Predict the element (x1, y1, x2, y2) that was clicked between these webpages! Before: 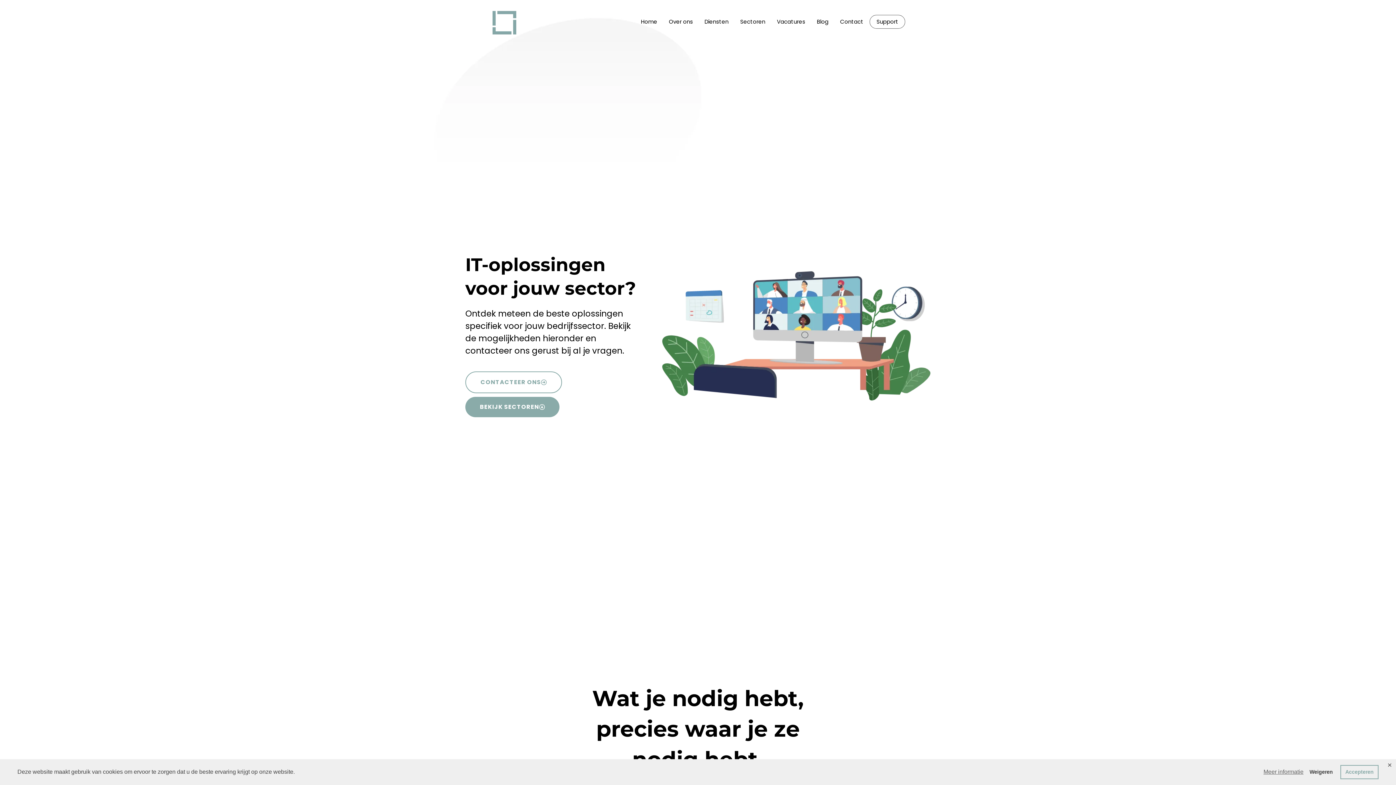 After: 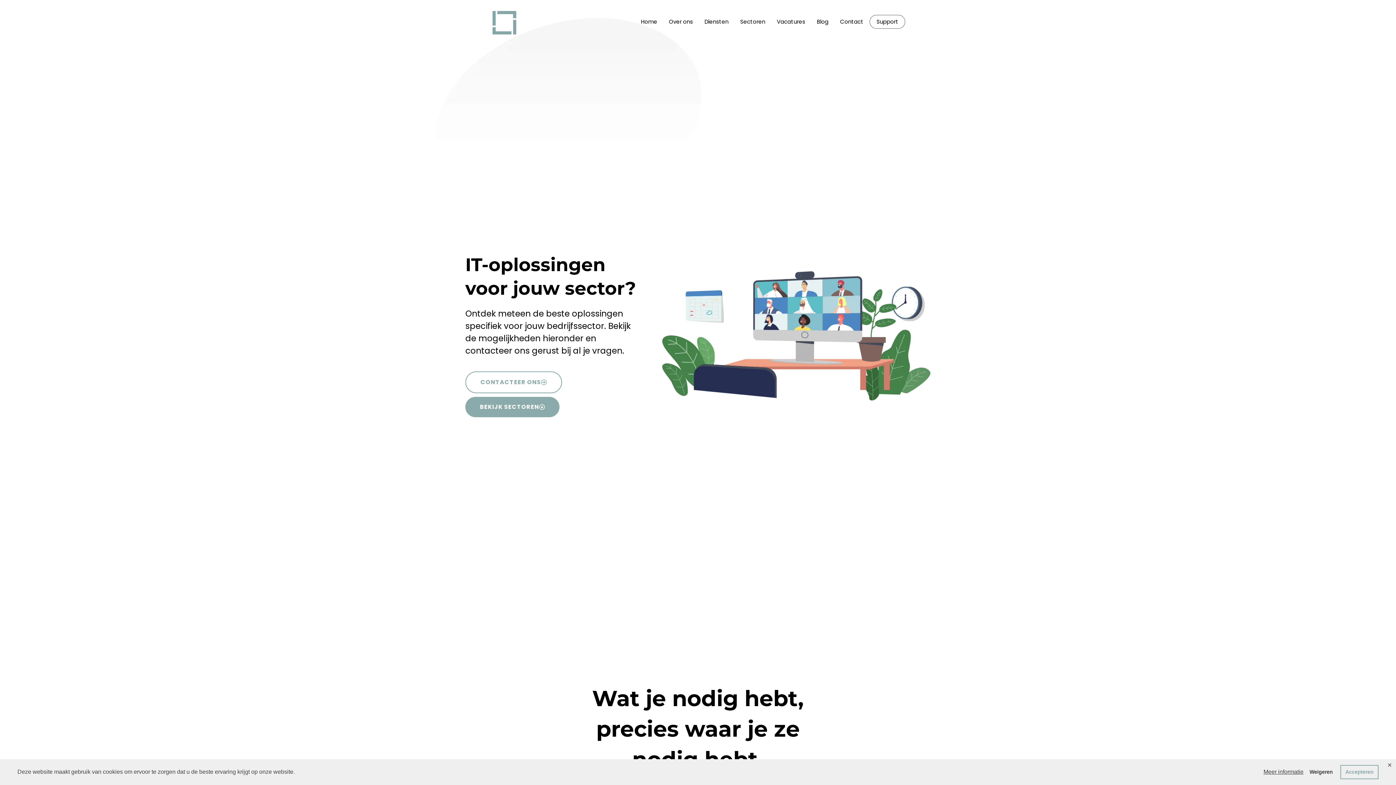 Action: bbox: (1262, 766, 1305, 777) label: learn more about cookies